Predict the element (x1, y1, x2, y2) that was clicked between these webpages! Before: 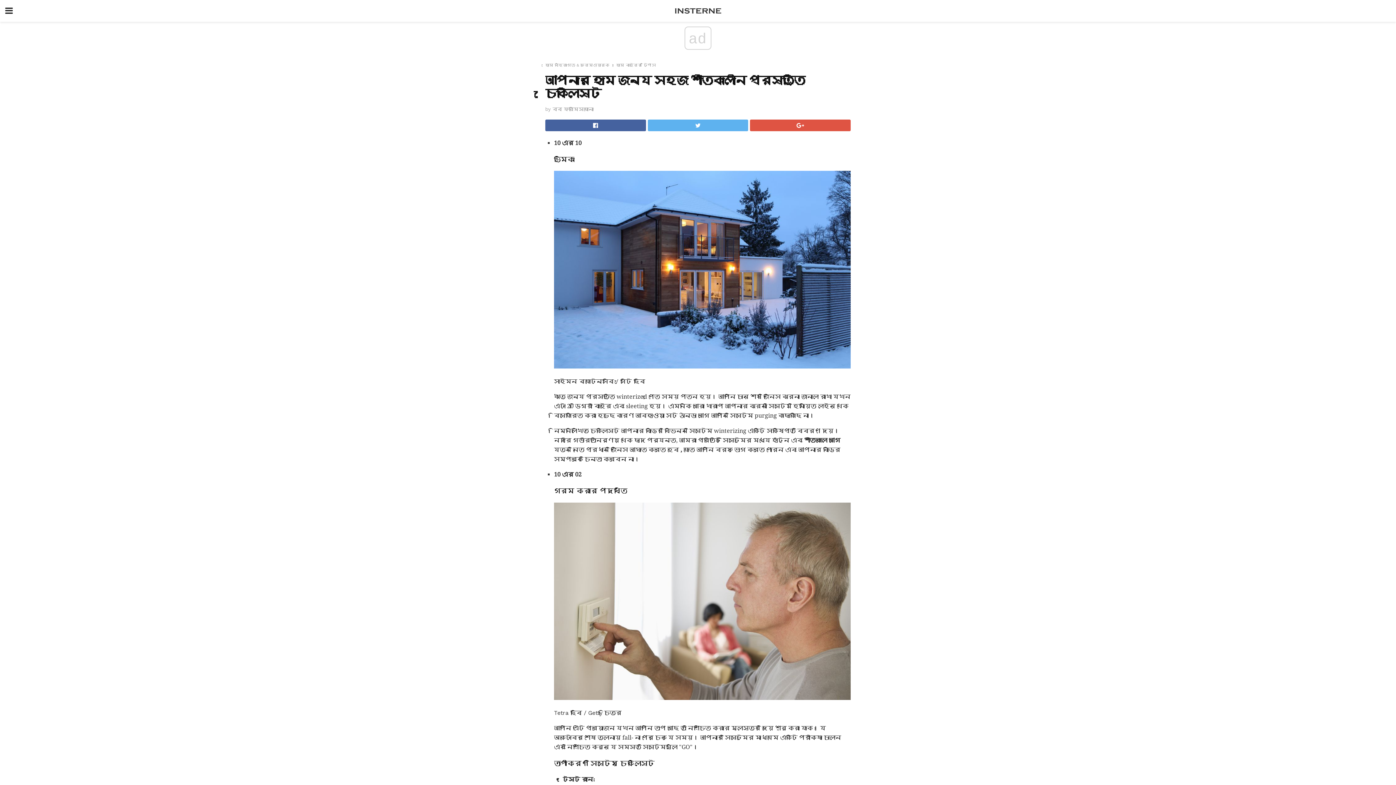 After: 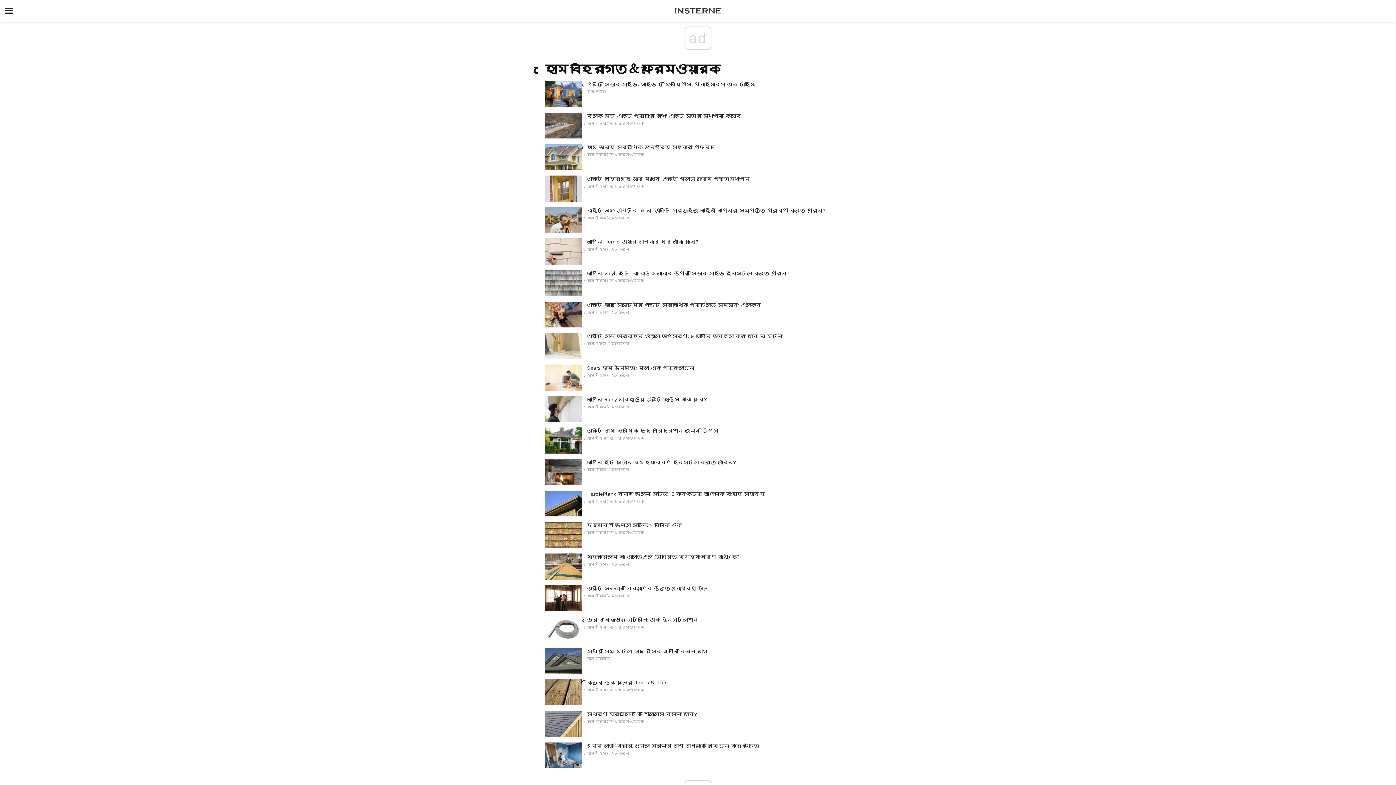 Action: label: হোম বহিরাগত & ফ্রেমওয়ার্ক bbox: (545, 62, 609, 67)